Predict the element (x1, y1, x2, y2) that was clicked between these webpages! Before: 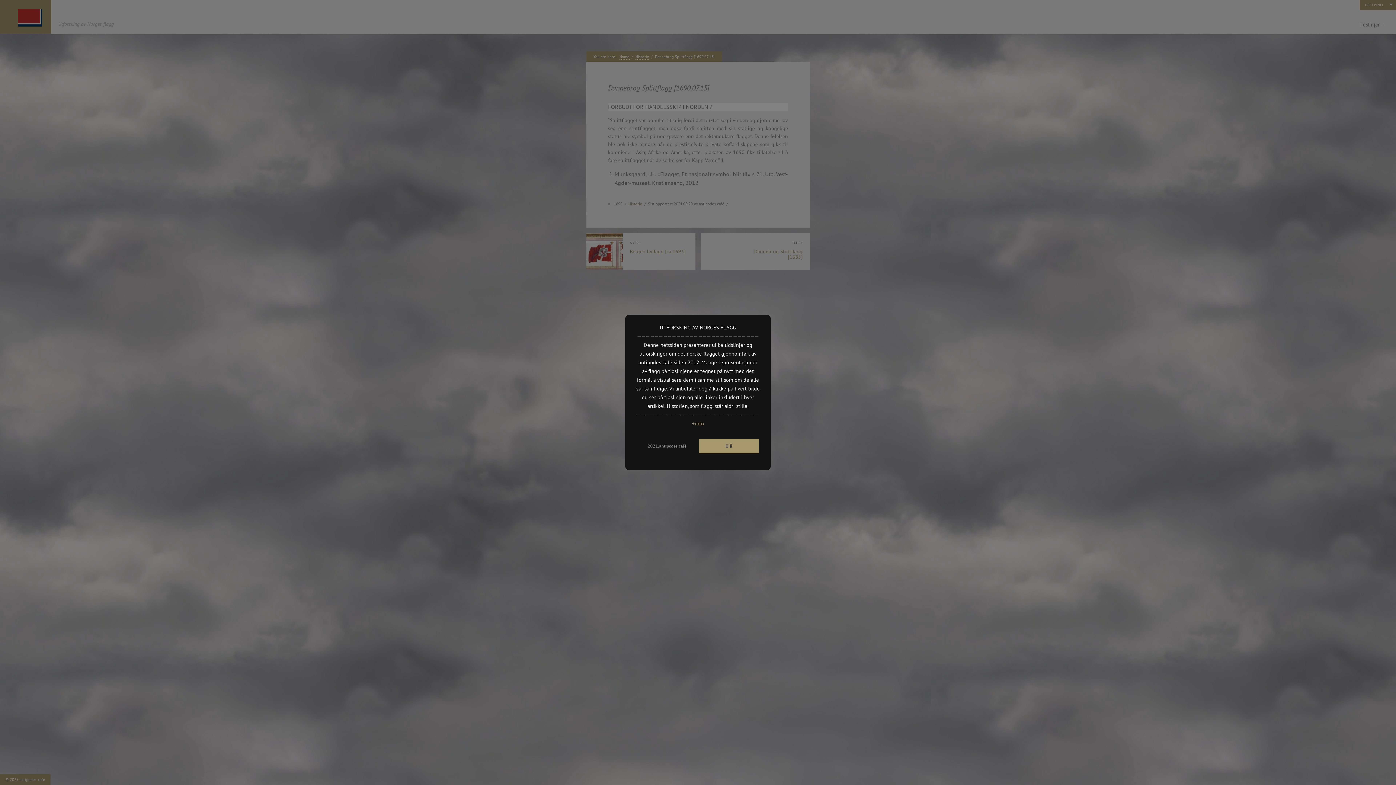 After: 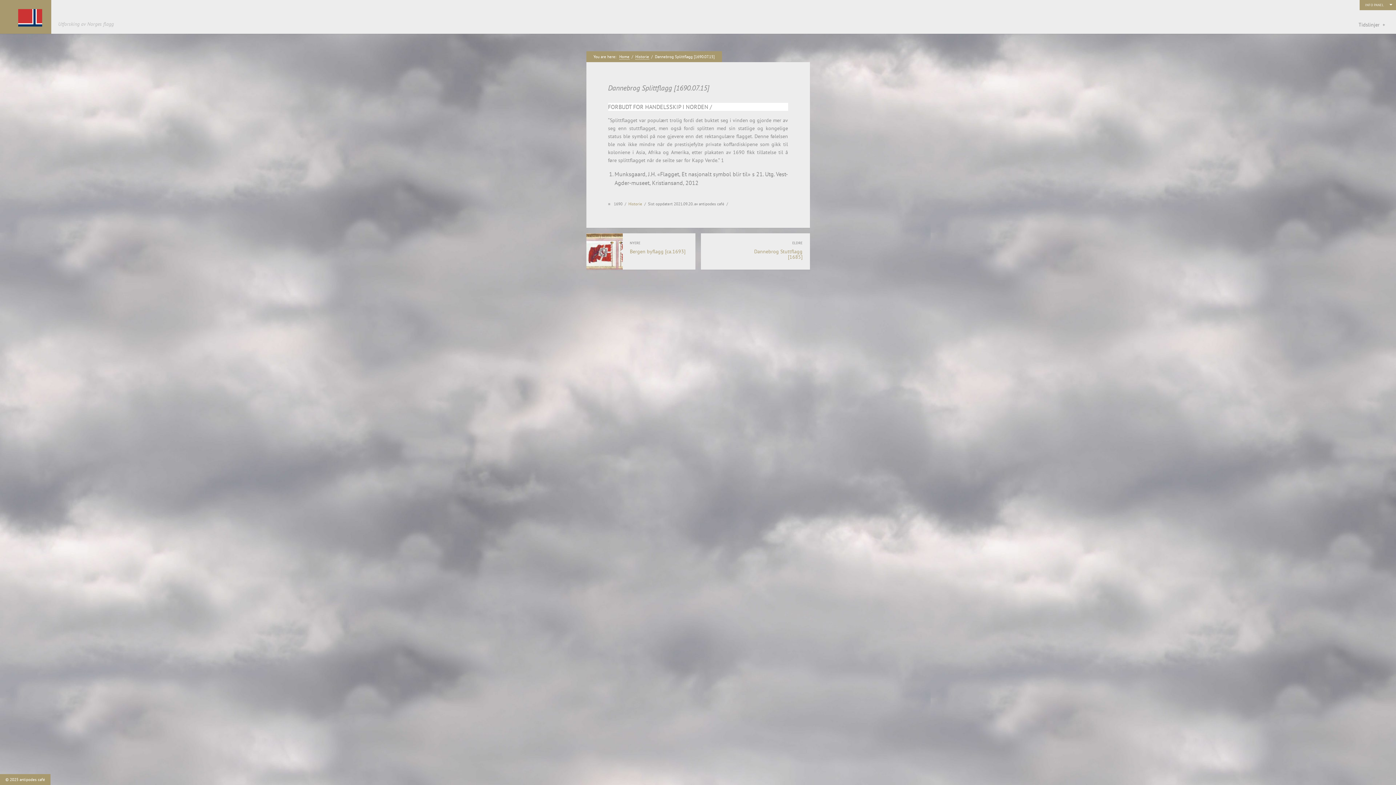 Action: label: O K bbox: (699, 439, 759, 453)